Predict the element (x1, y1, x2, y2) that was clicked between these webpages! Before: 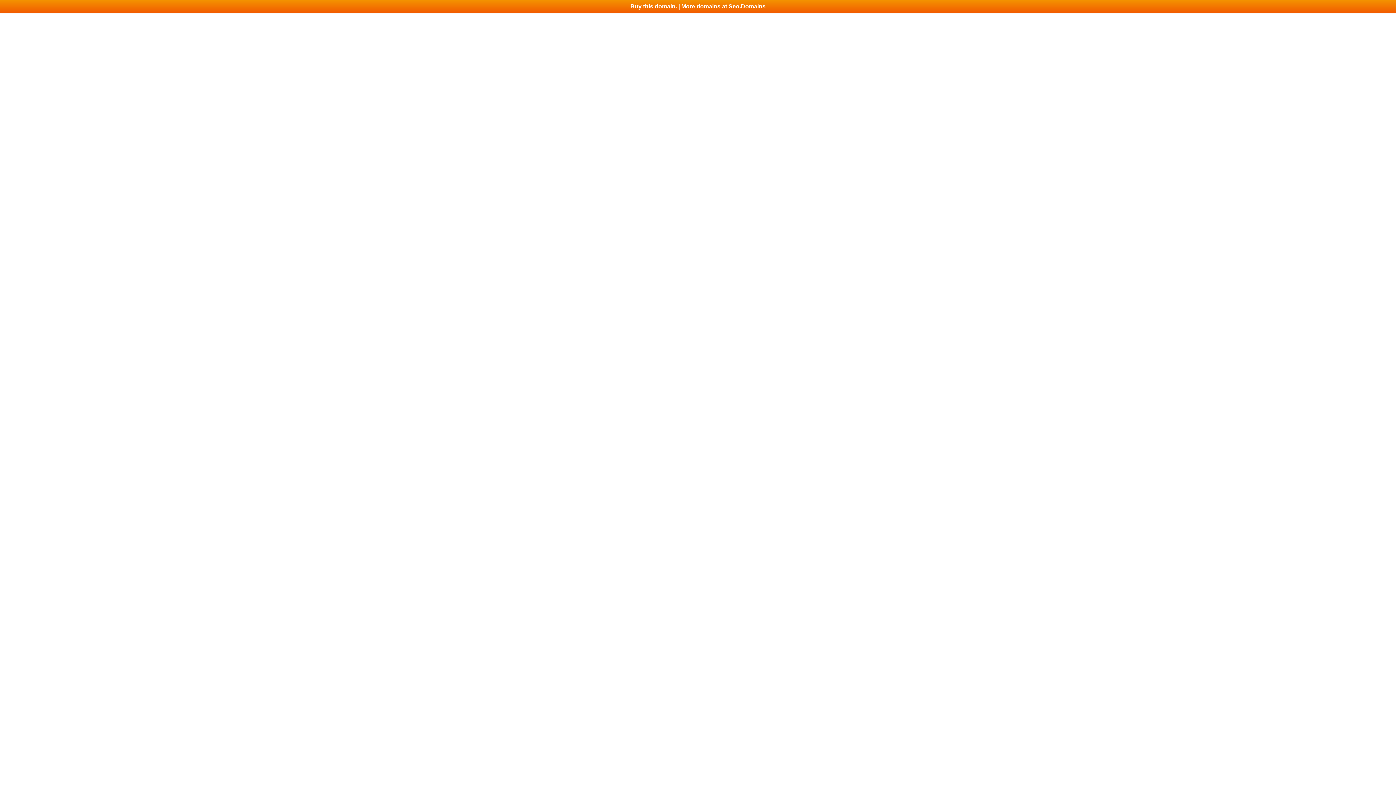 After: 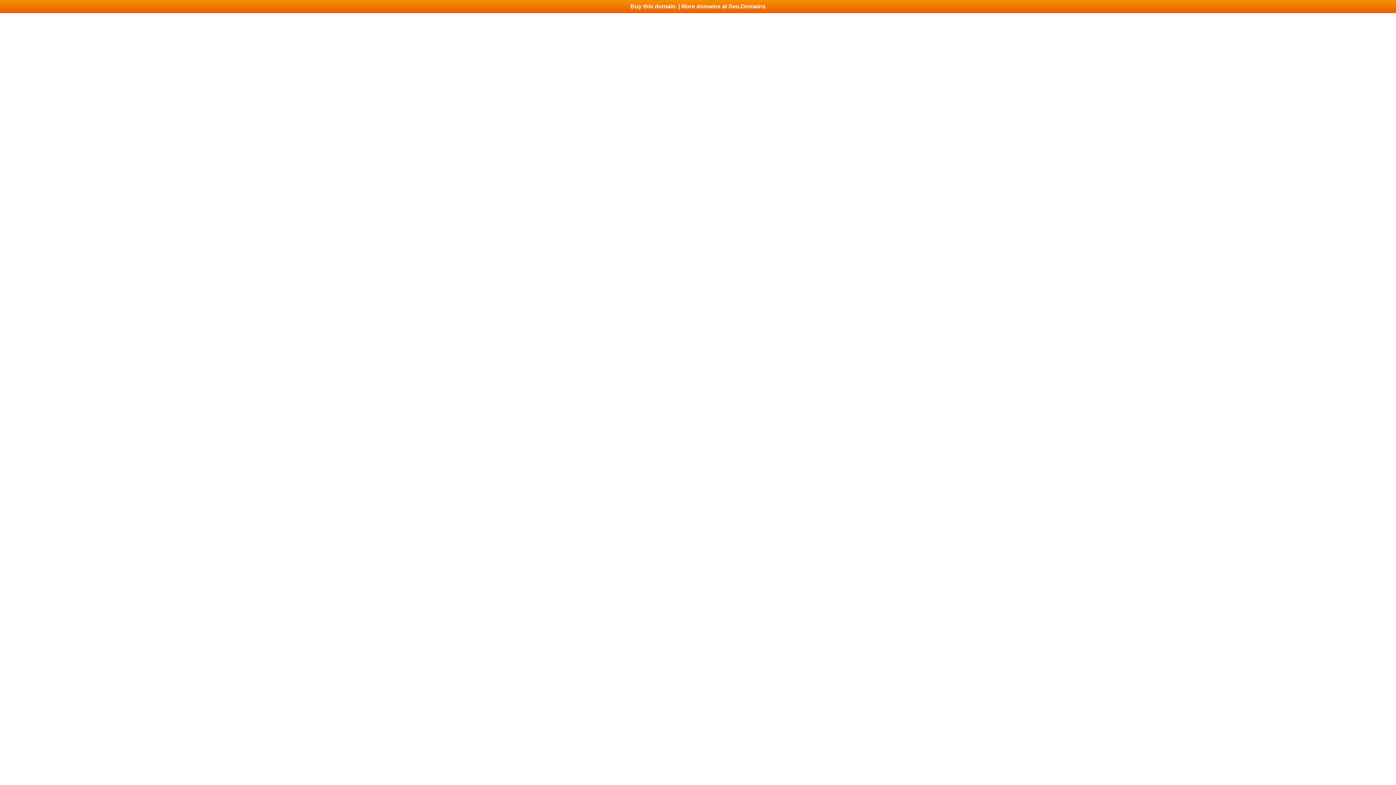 Action: label: Buy this domain. | More domains at Seo.Domains bbox: (0, 0, 1396, 13)